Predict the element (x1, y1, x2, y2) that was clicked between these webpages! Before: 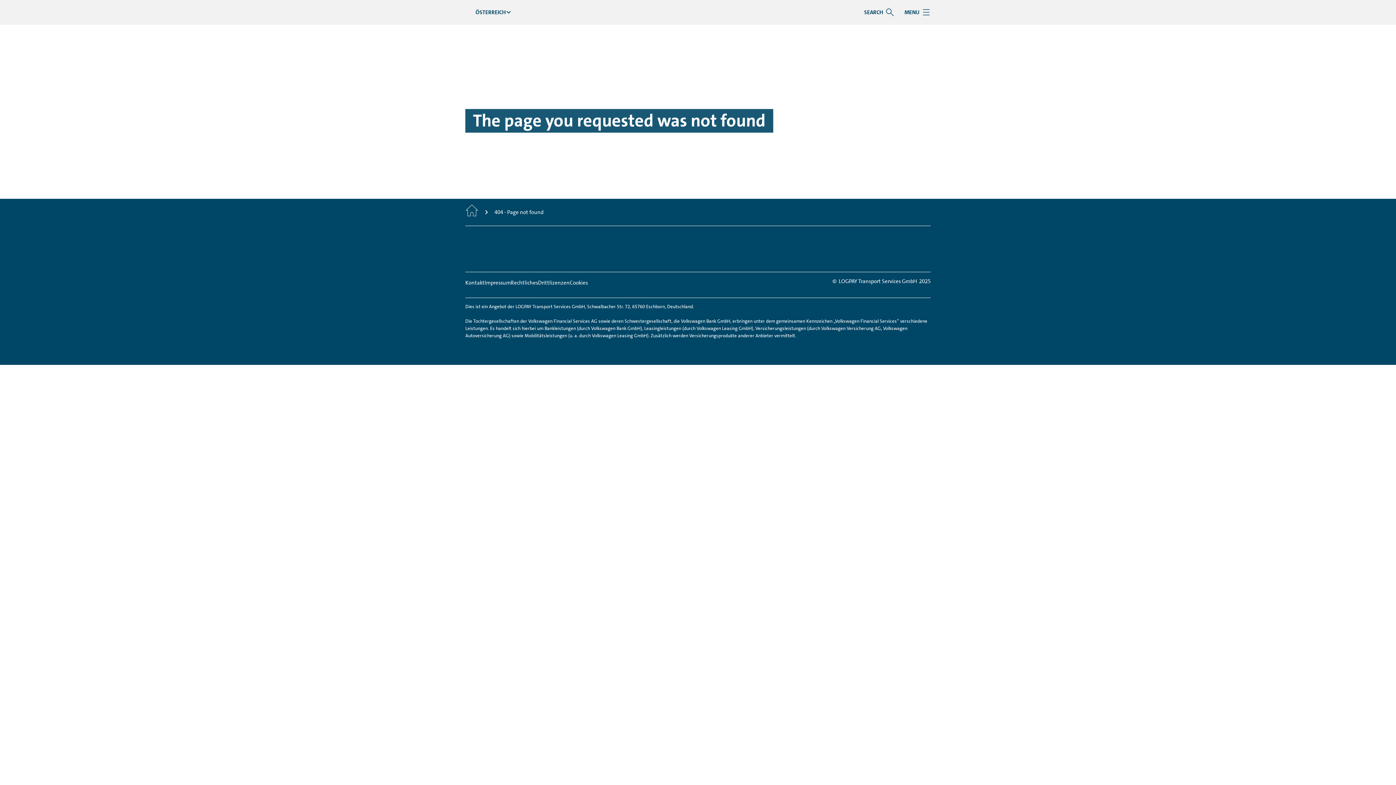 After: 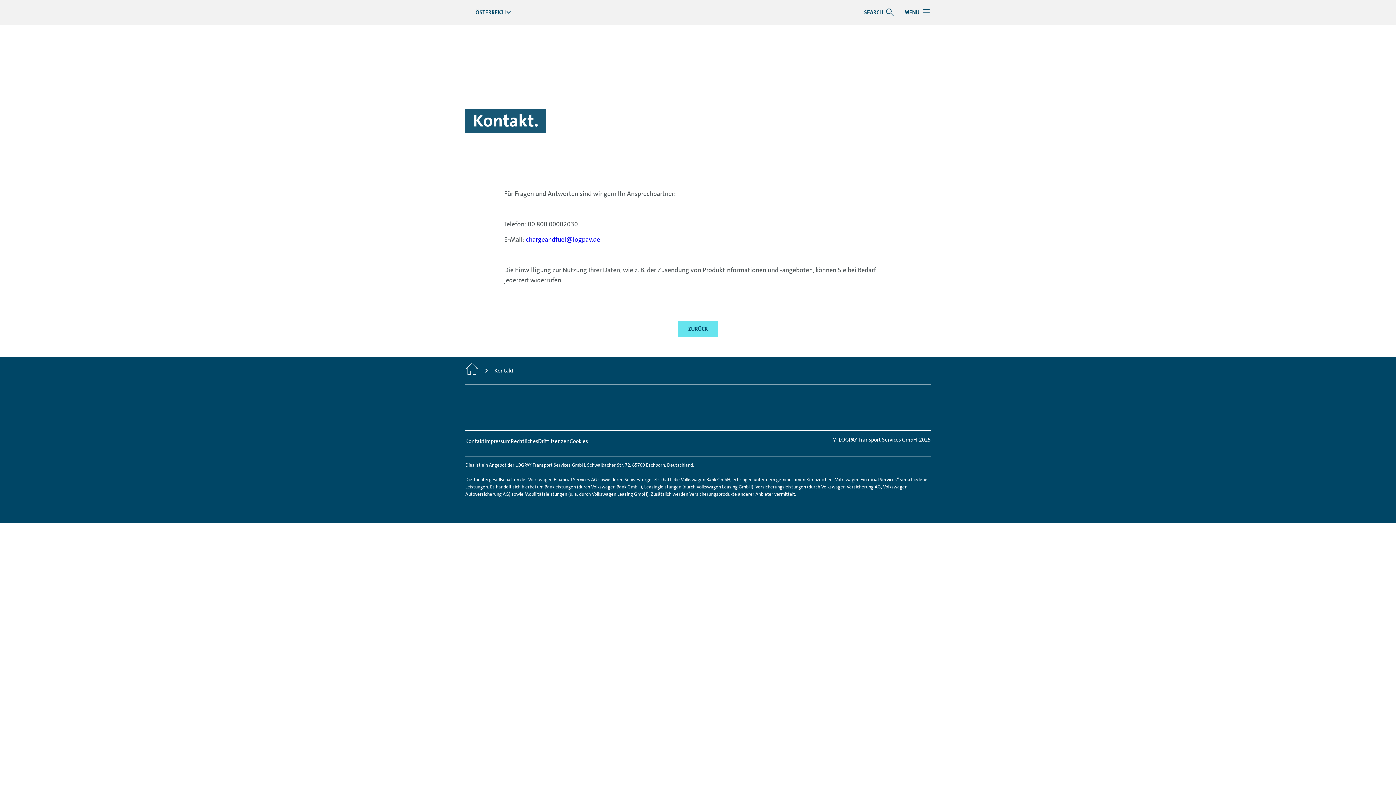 Action: label: Kontakt bbox: (465, 278, 484, 287)